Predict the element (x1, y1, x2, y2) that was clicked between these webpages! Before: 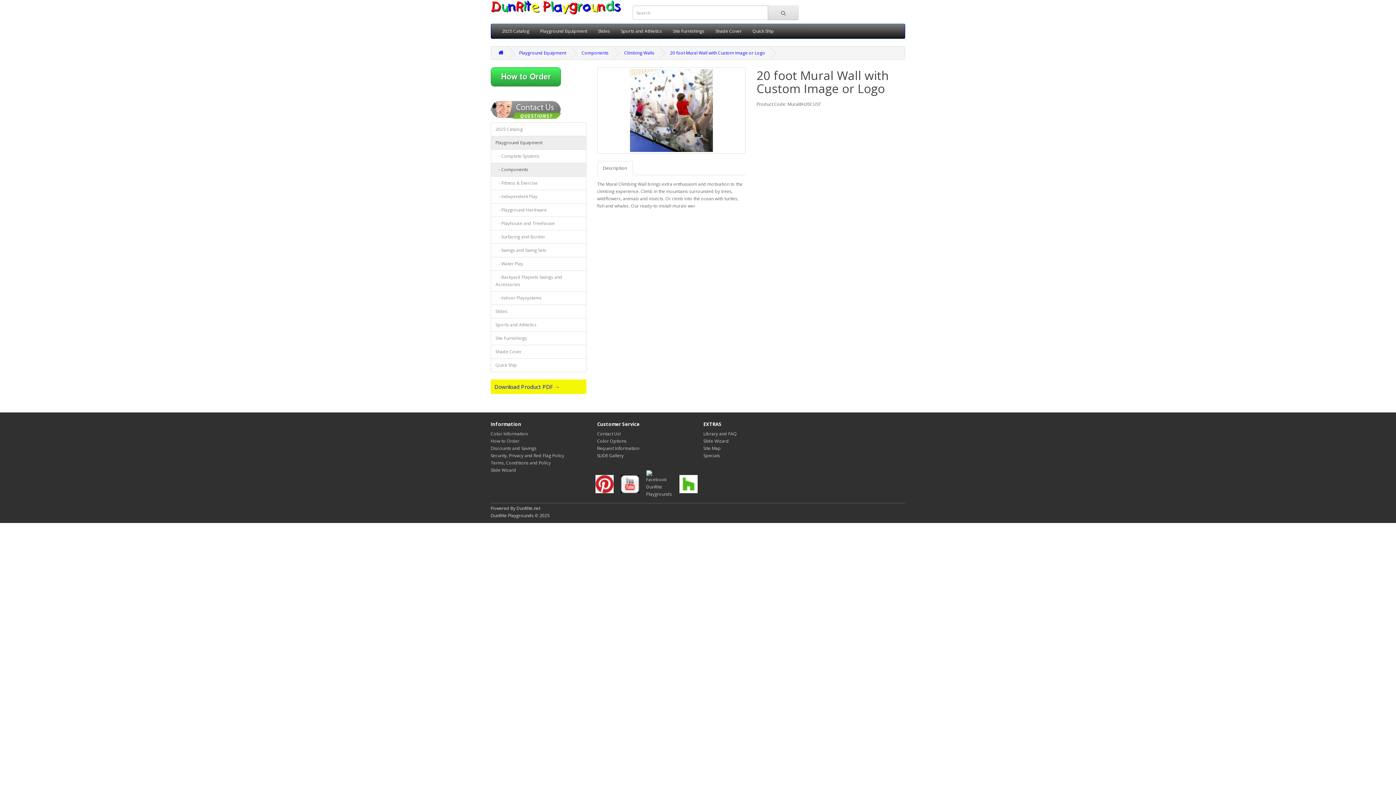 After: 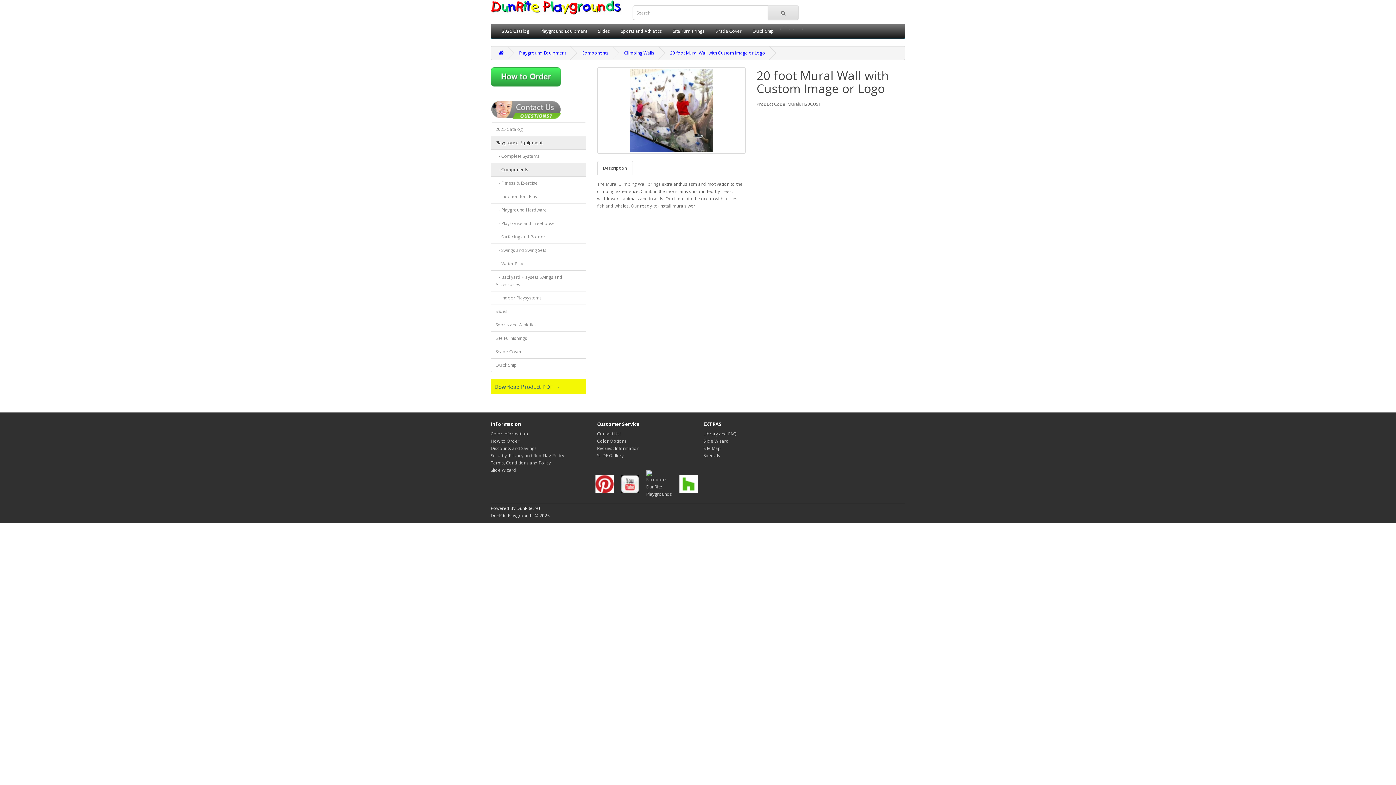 Action: label: Download Product PDF → bbox: (494, 383, 560, 390)